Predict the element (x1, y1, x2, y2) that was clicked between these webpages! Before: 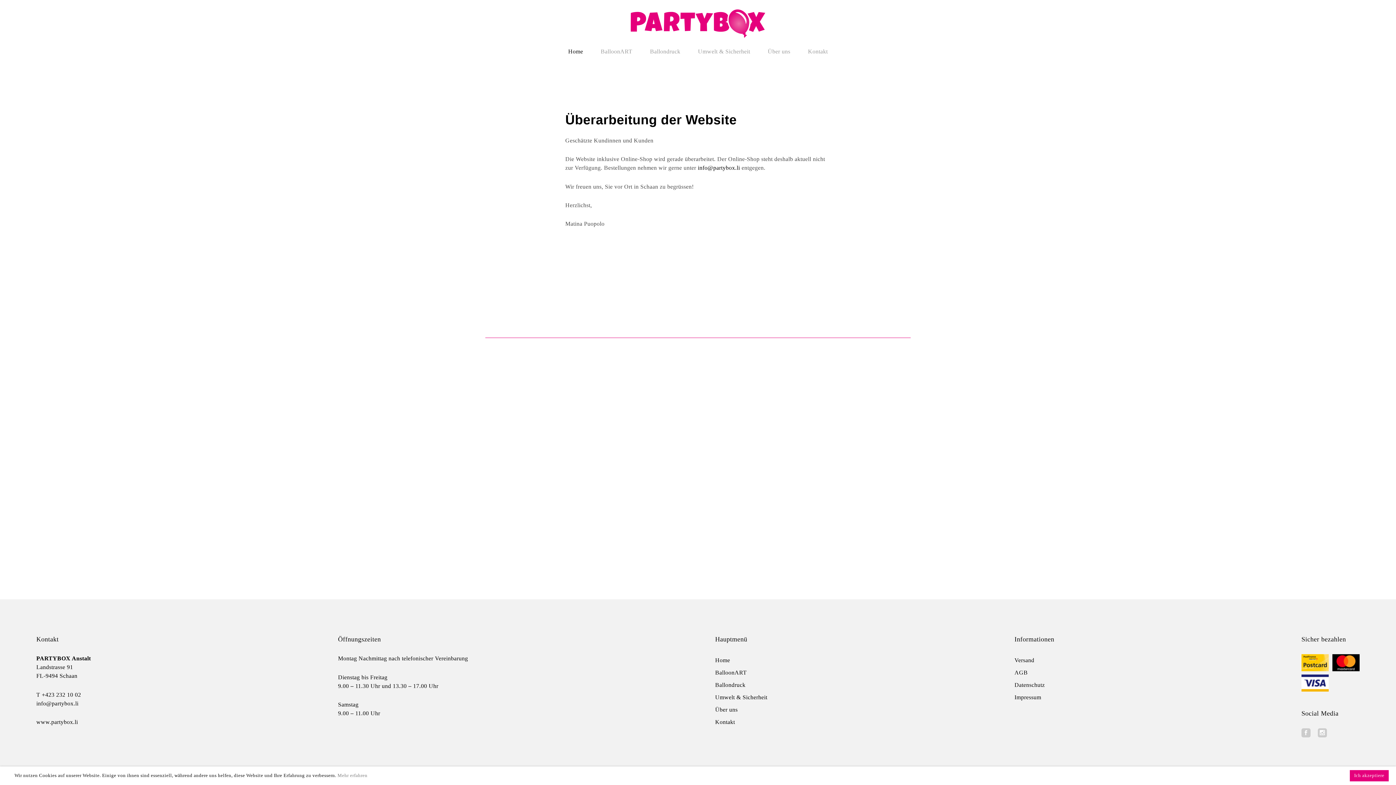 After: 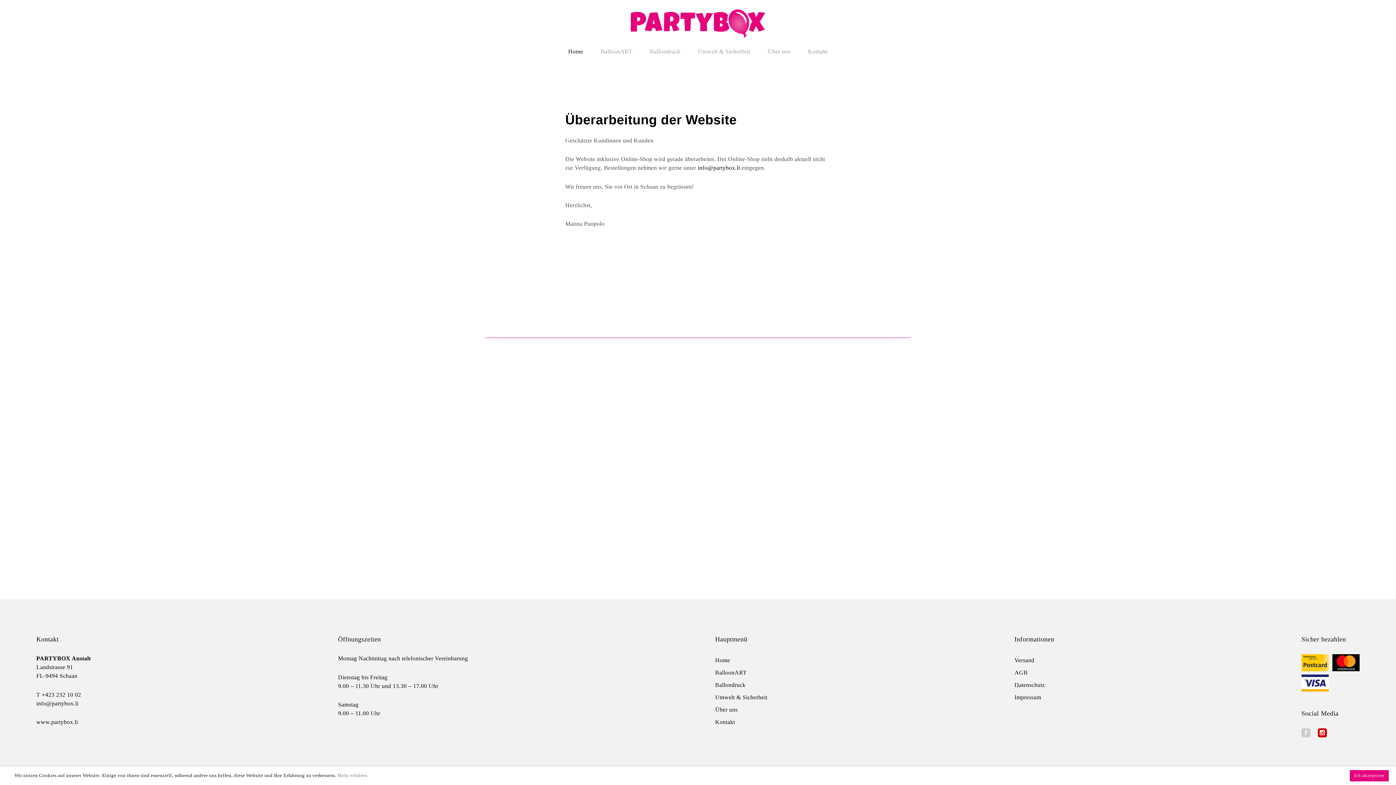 Action: bbox: (1318, 728, 1327, 737)